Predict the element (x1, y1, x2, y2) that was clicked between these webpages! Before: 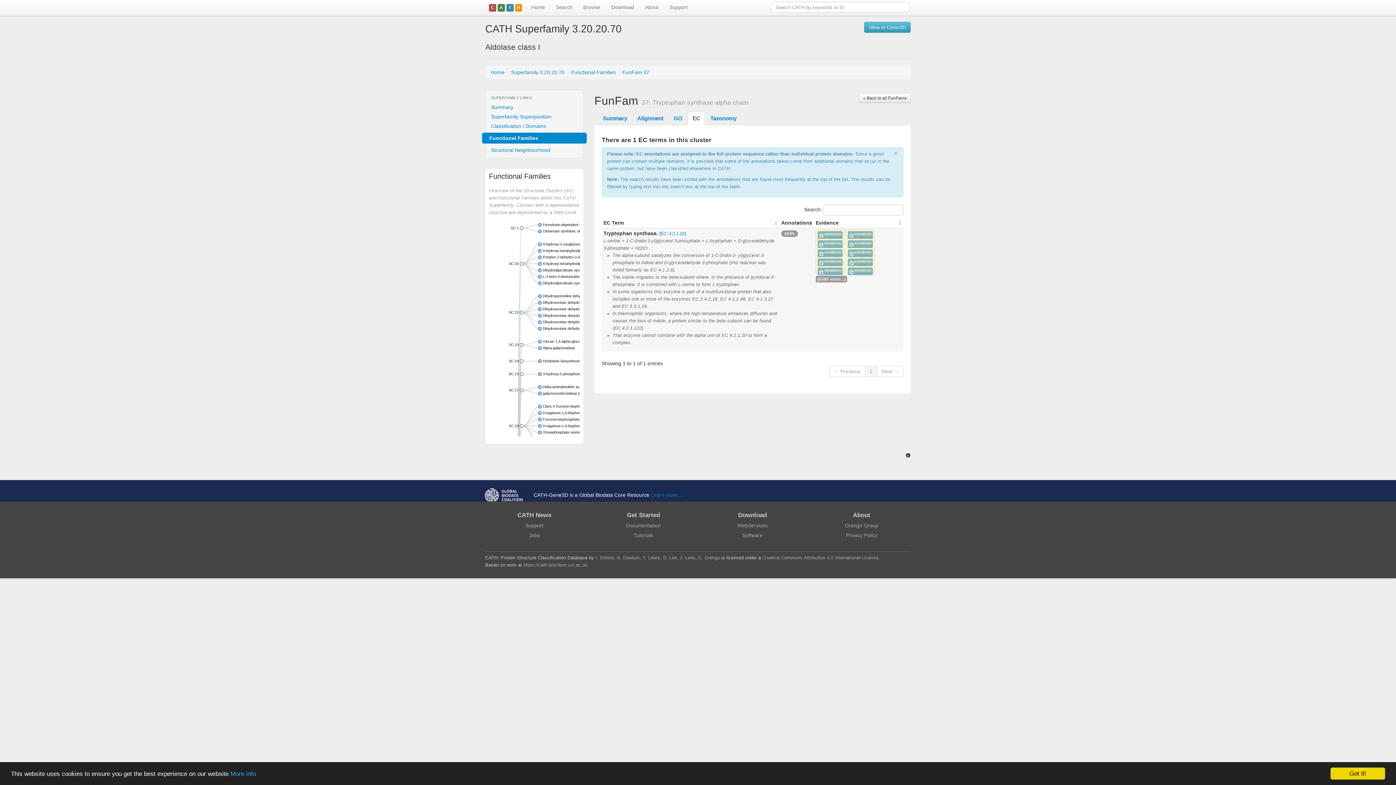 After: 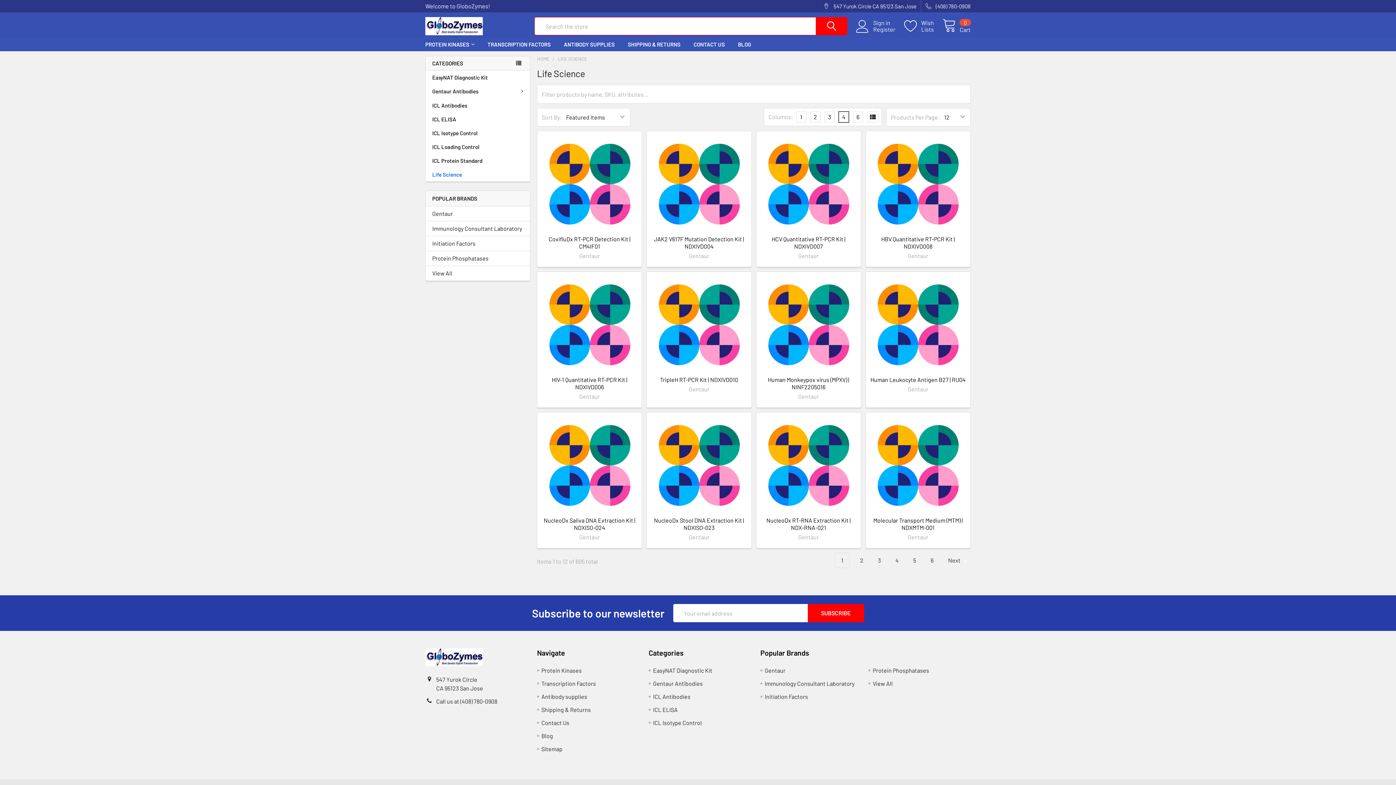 Action: label: Orengo Group bbox: (845, 523, 878, 528)